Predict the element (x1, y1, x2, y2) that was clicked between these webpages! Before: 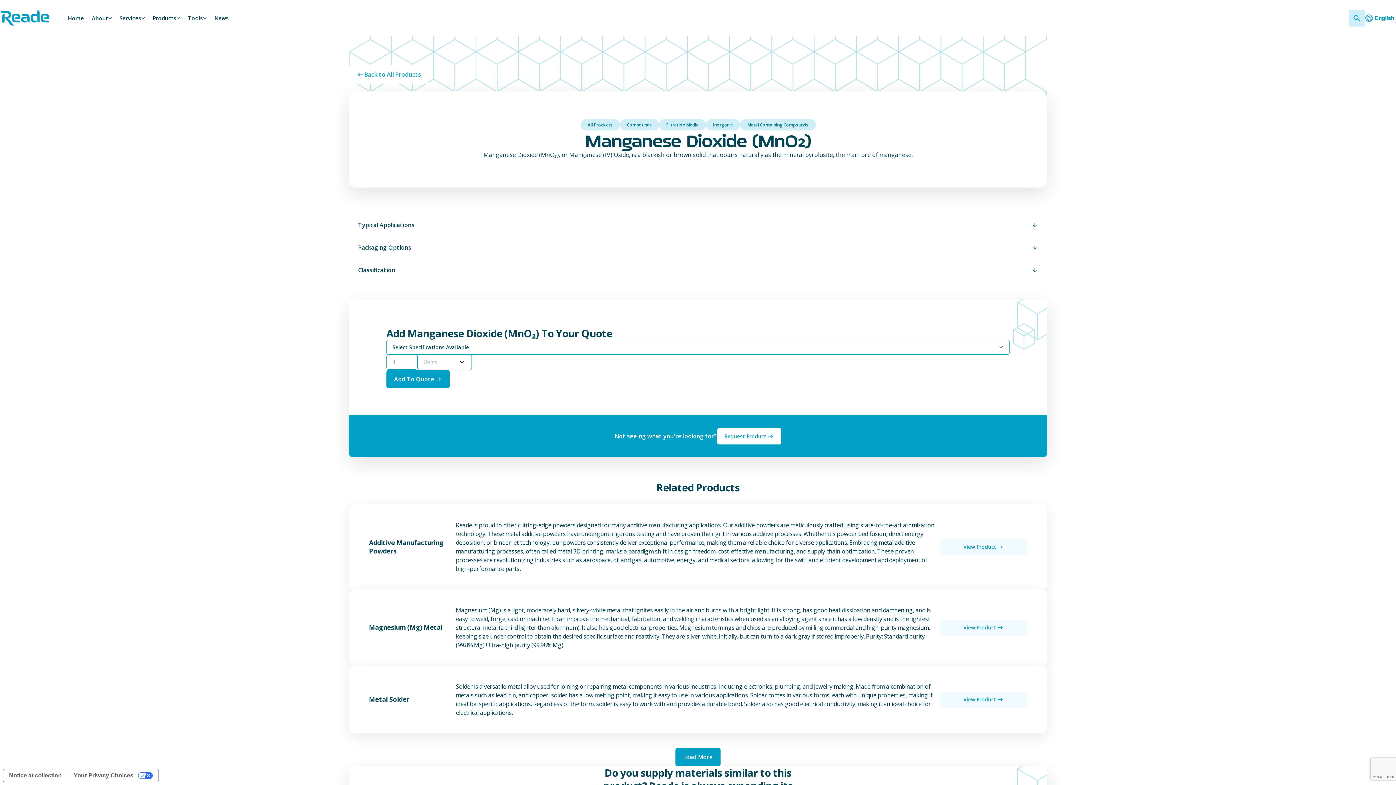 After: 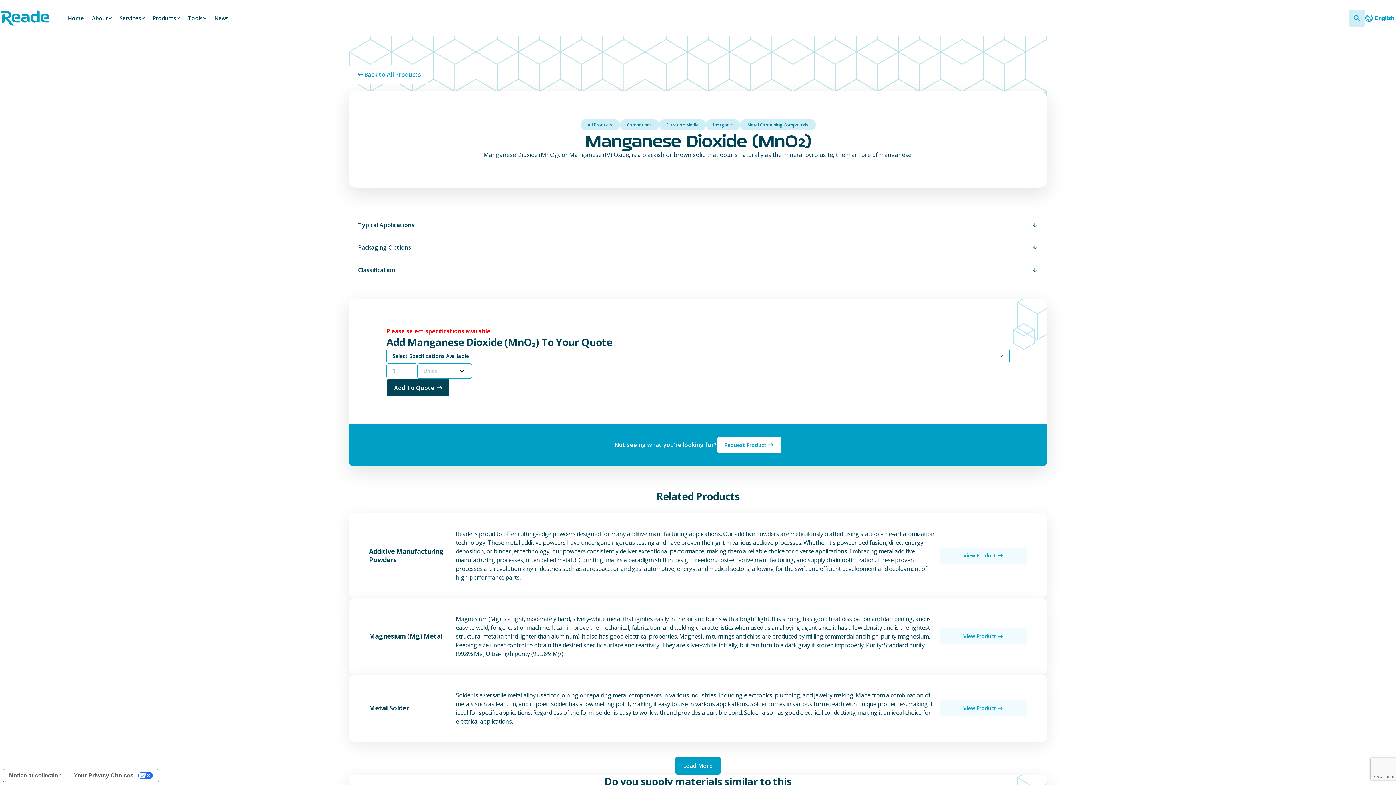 Action: label: Add To Quote bbox: (386, 370, 449, 388)